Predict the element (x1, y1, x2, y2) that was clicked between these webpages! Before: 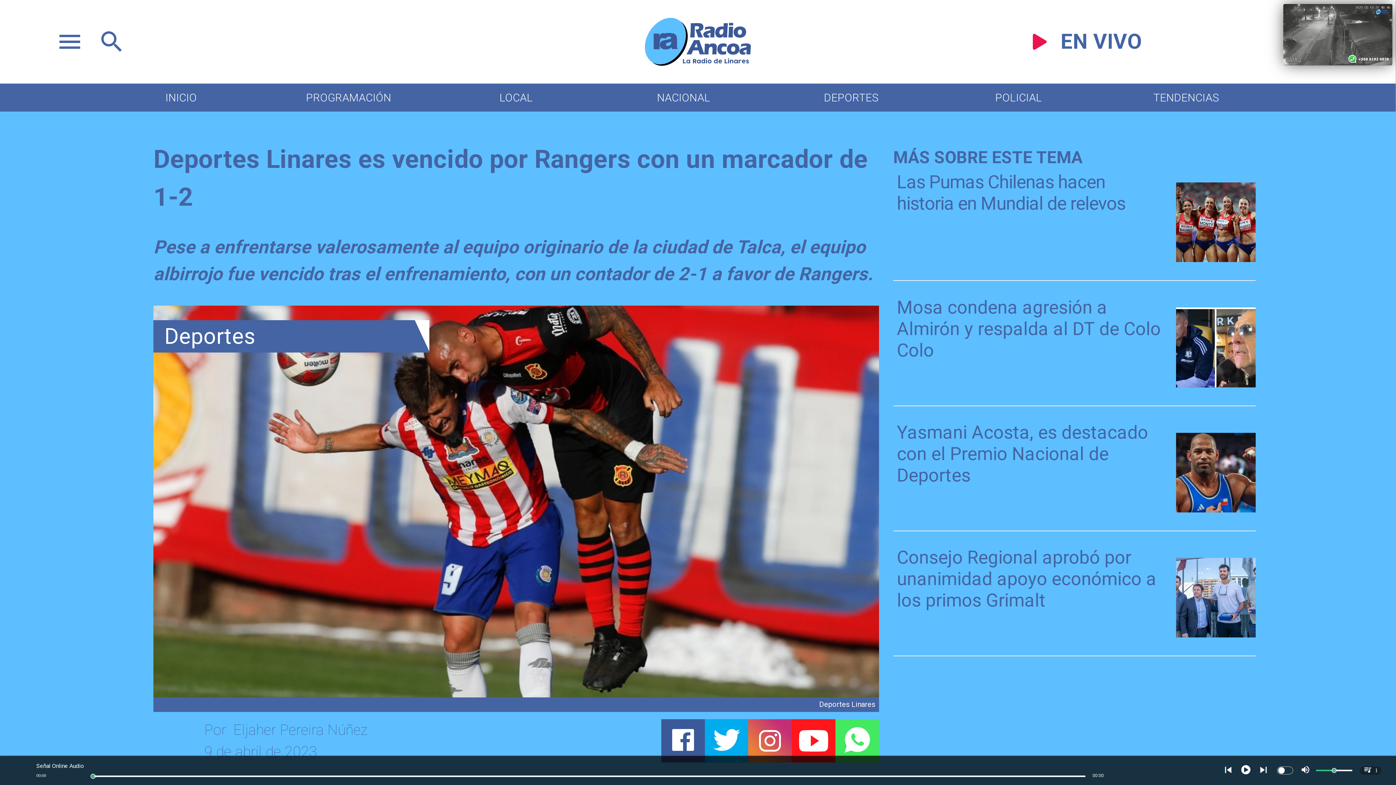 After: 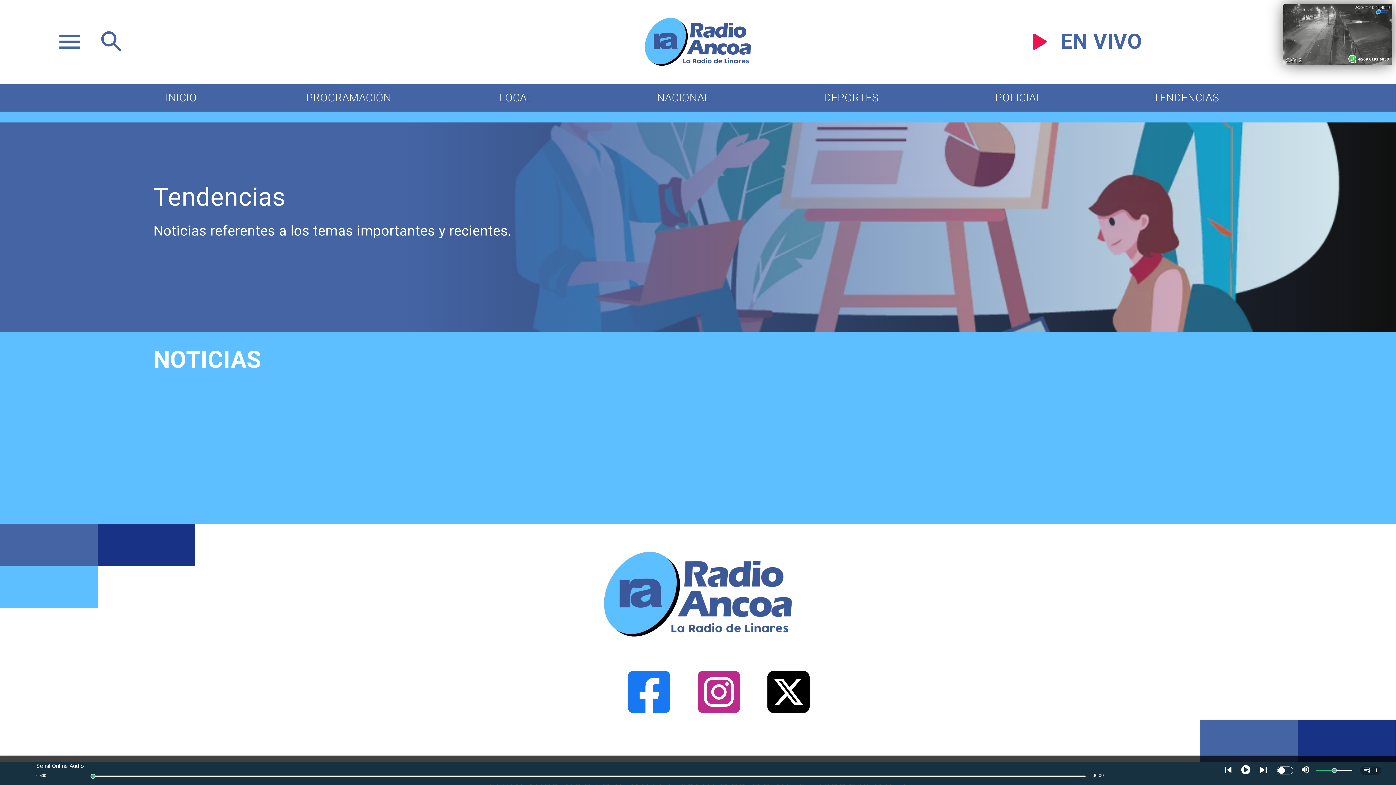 Action: label: Tendencias bbox: (1102, 86, 1269, 109)